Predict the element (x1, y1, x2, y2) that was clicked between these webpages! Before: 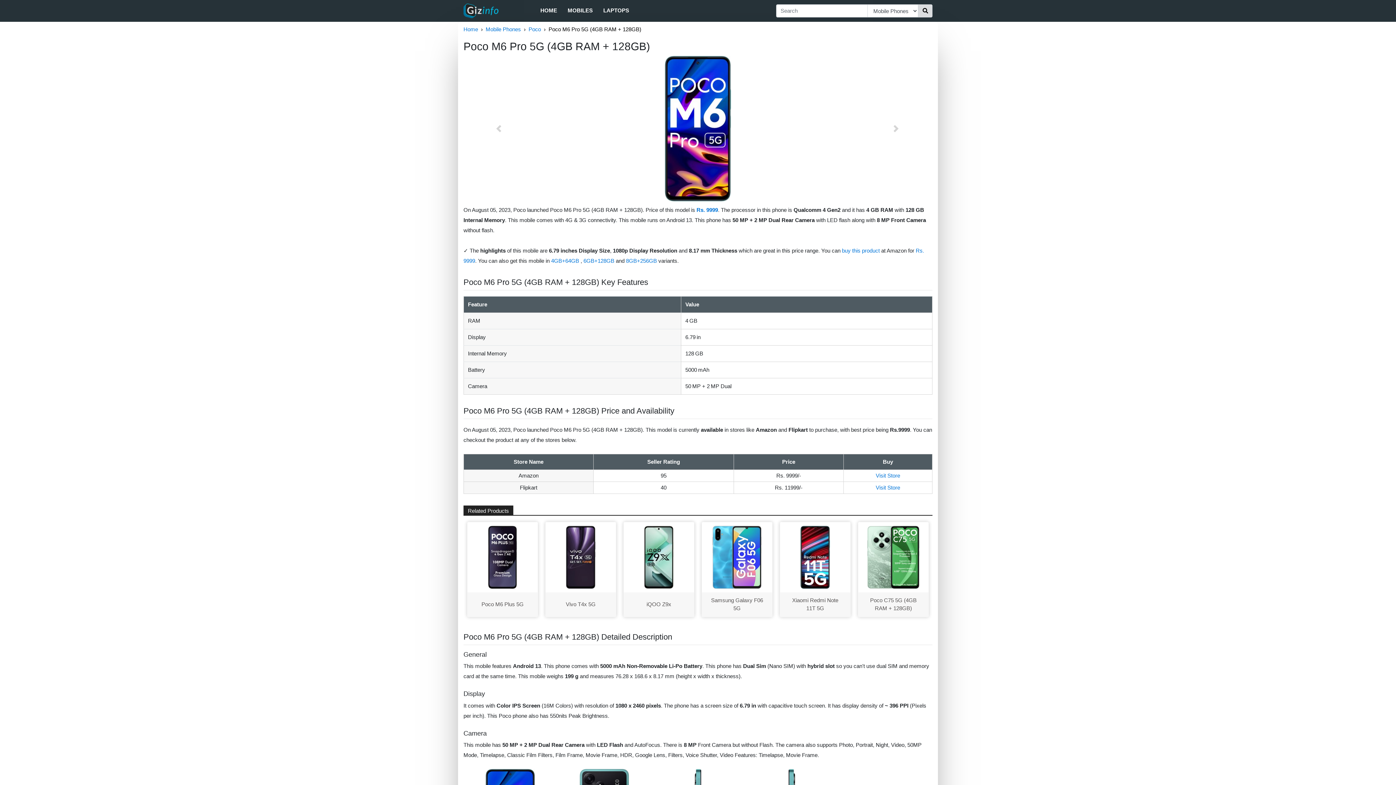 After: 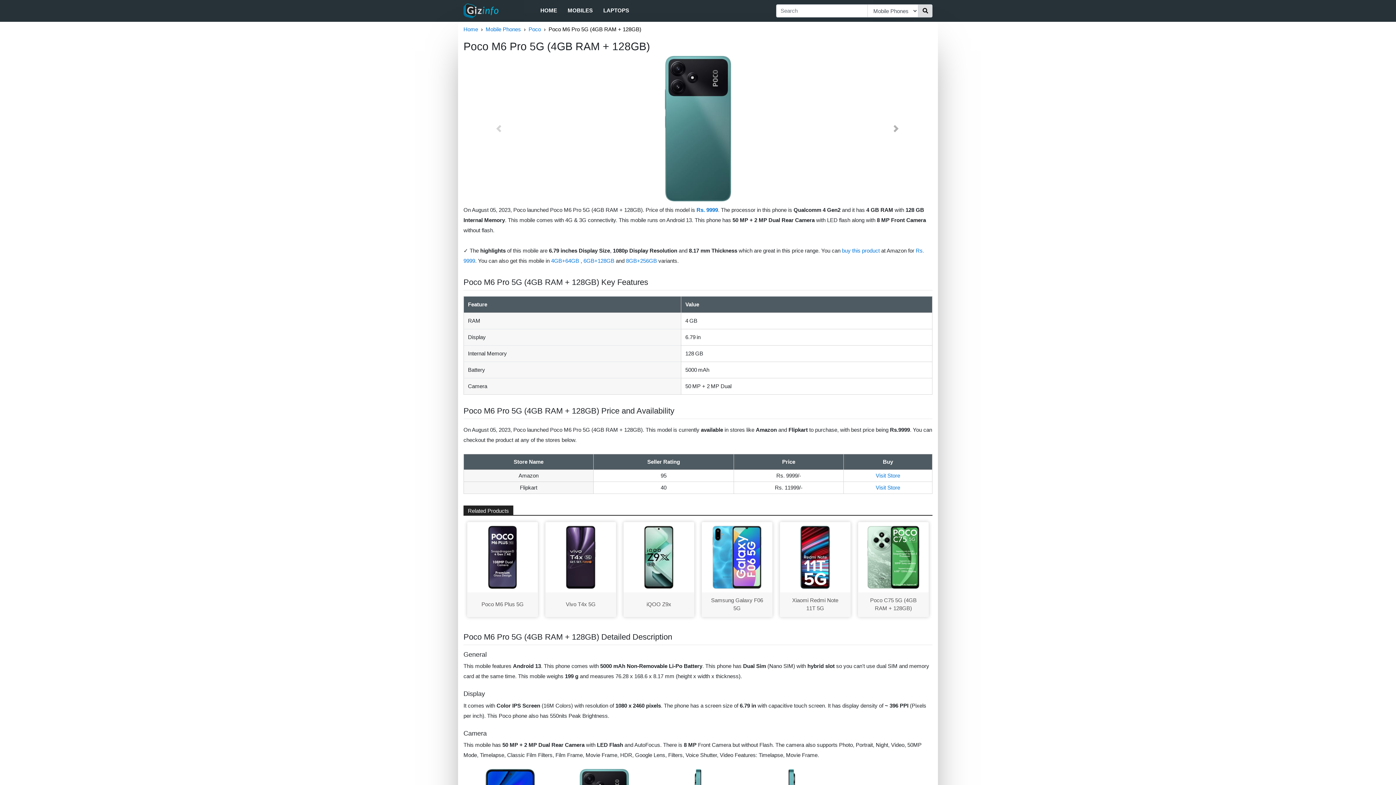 Action: label: Next bbox: (862, 55, 932, 201)